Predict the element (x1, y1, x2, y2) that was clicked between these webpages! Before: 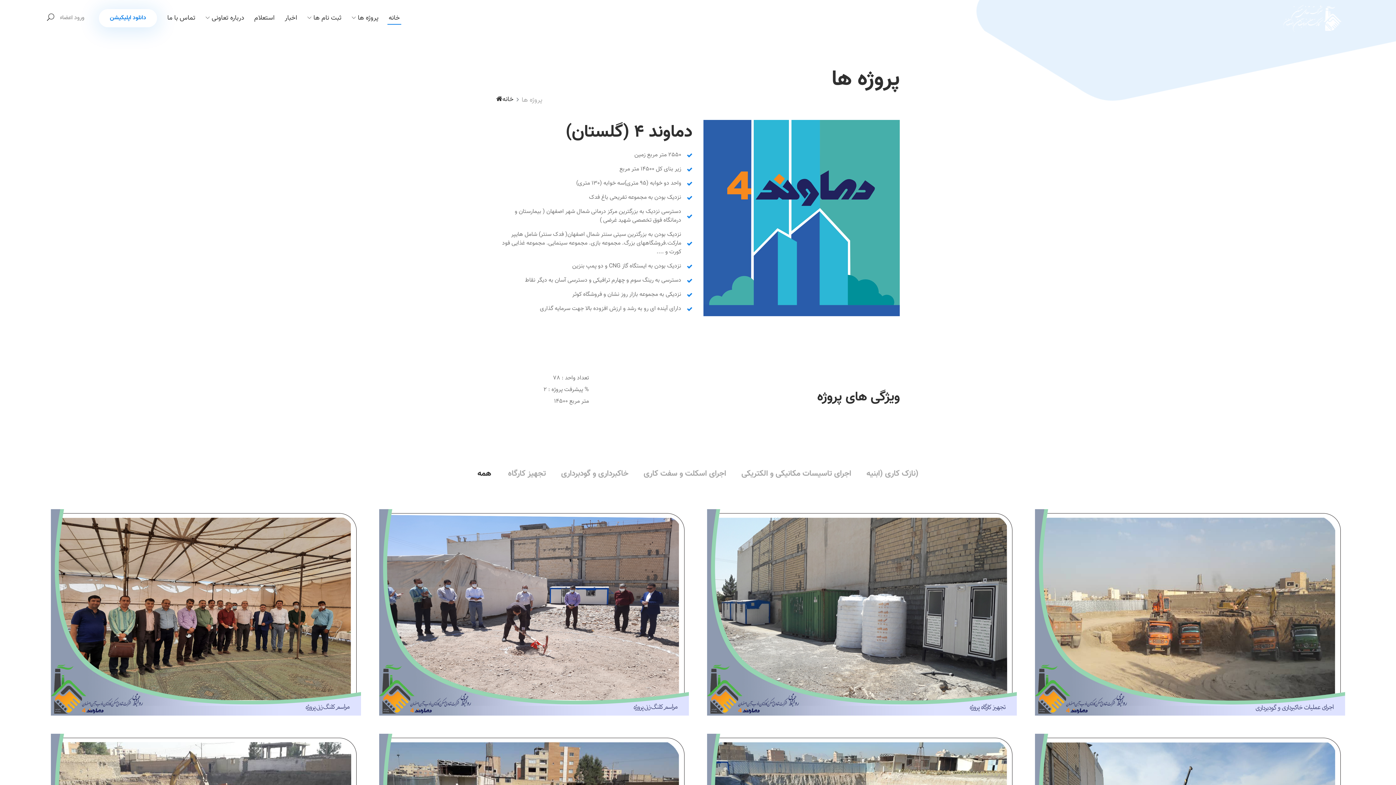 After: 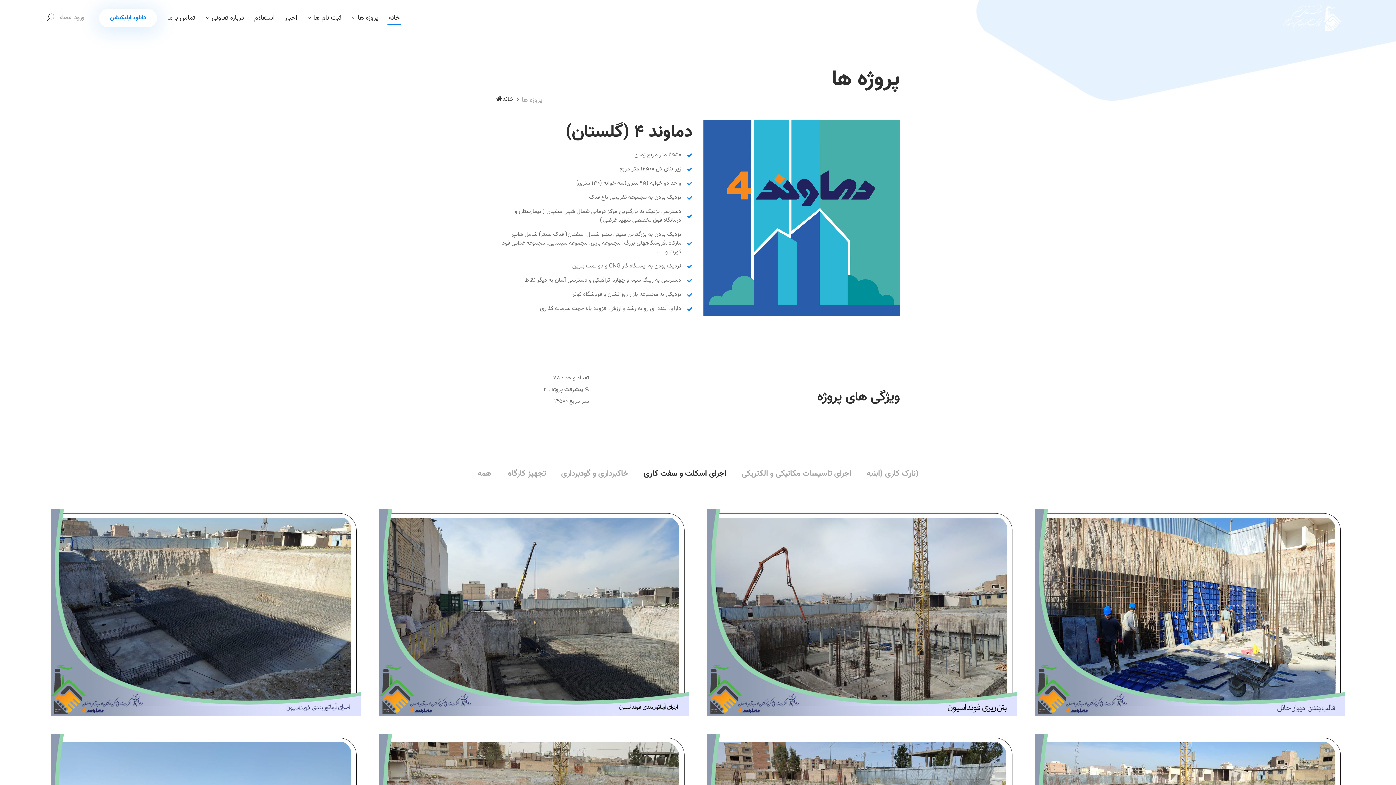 Action: bbox: (643, 467, 726, 480) label: اجرای اسکلت و سفت کاری